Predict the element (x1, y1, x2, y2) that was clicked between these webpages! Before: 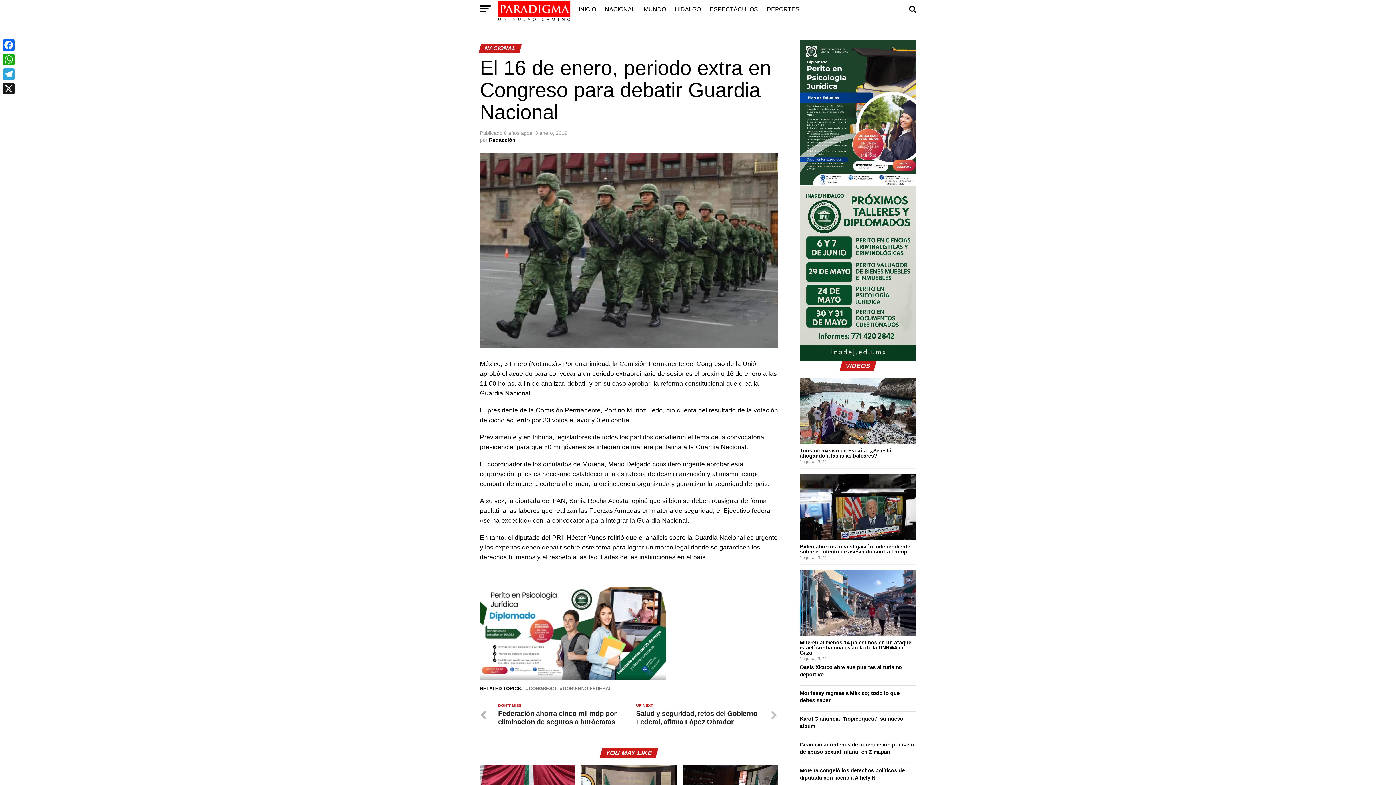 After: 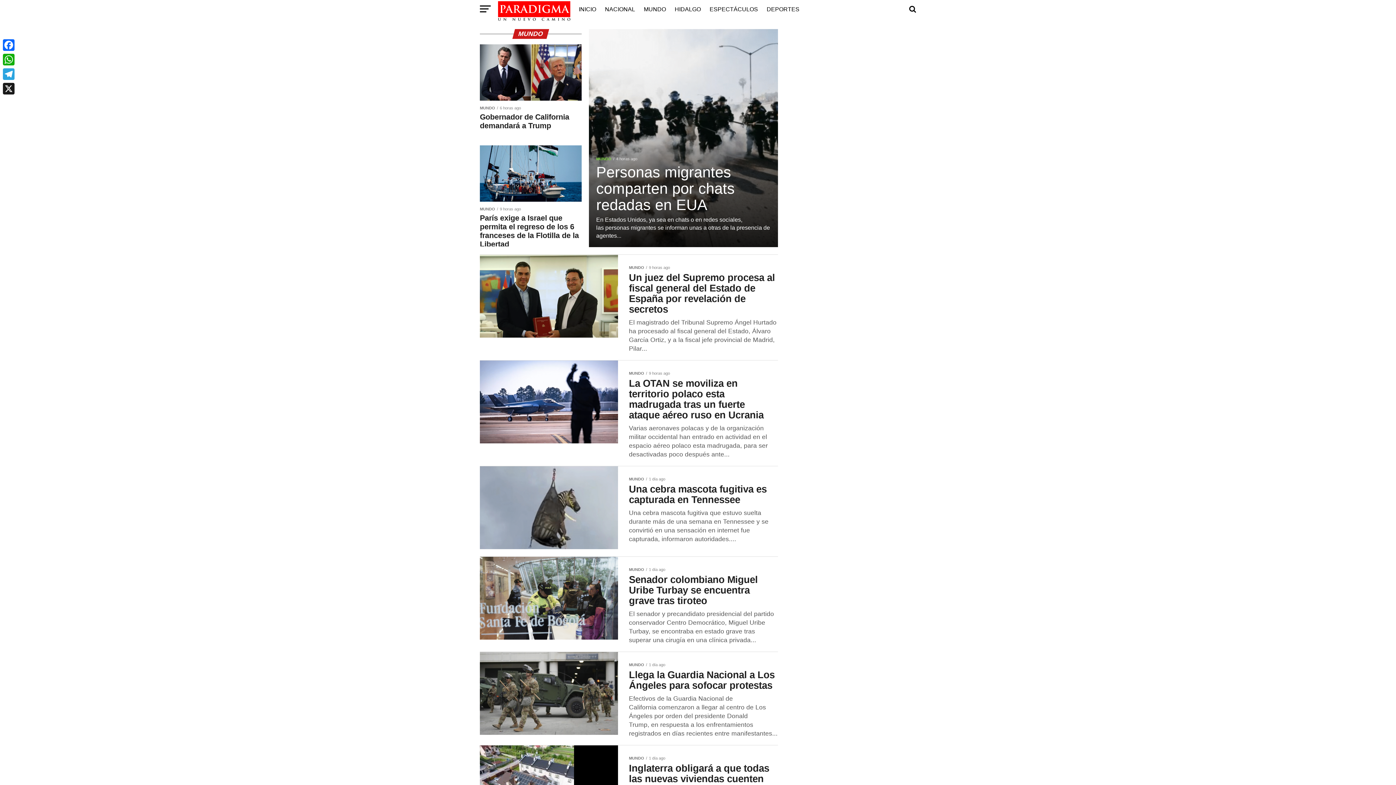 Action: label: MUNDO bbox: (639, 0, 670, 18)